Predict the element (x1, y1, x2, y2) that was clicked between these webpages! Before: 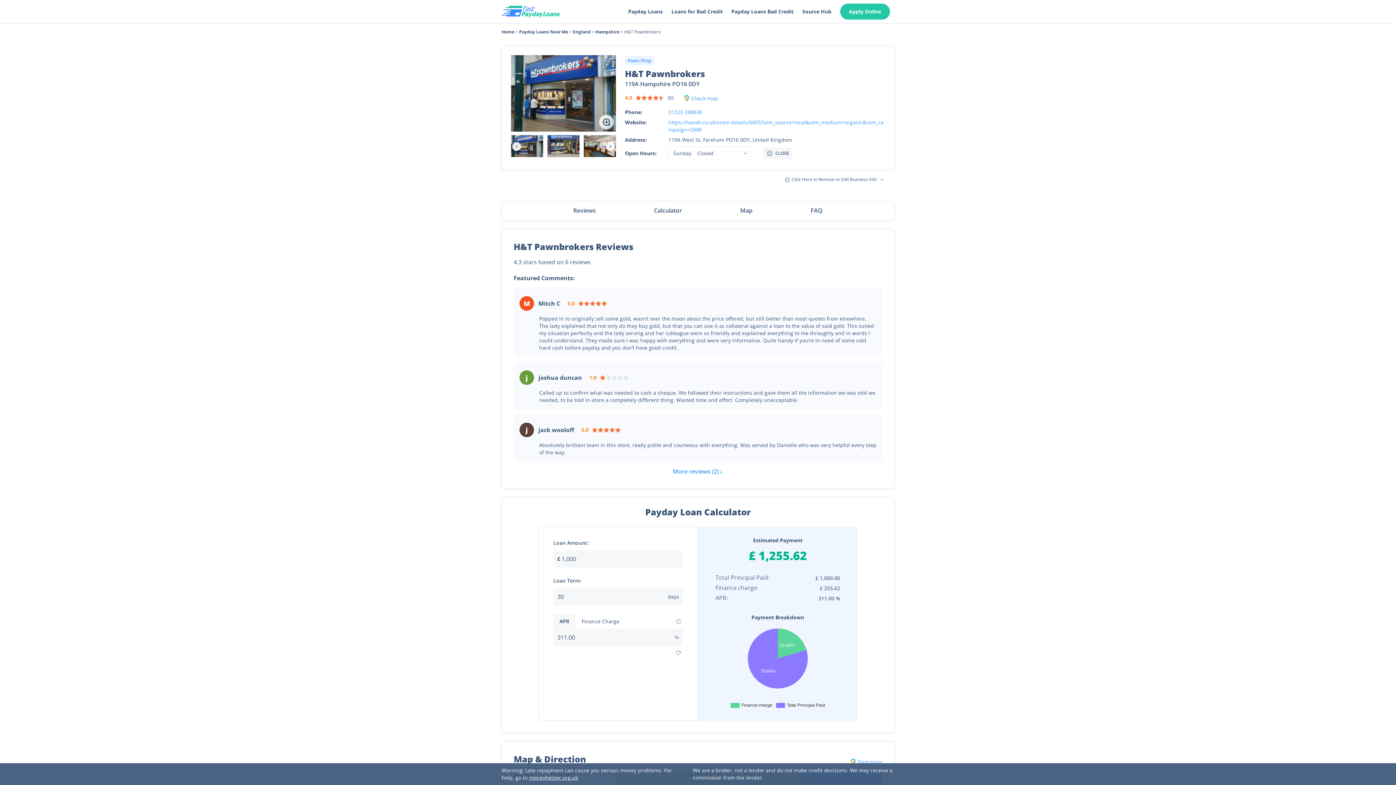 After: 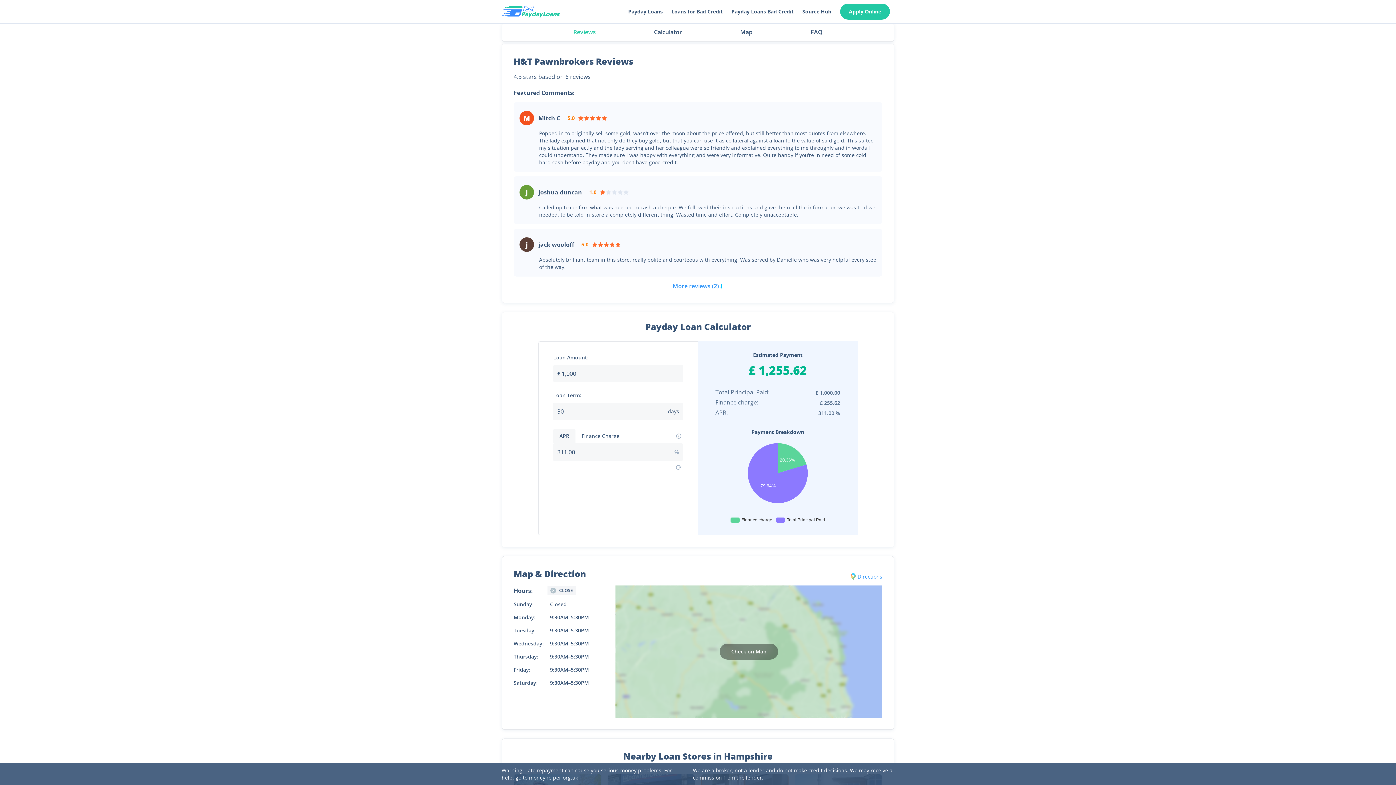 Action: bbox: (544, 201, 625, 220) label: Reviews